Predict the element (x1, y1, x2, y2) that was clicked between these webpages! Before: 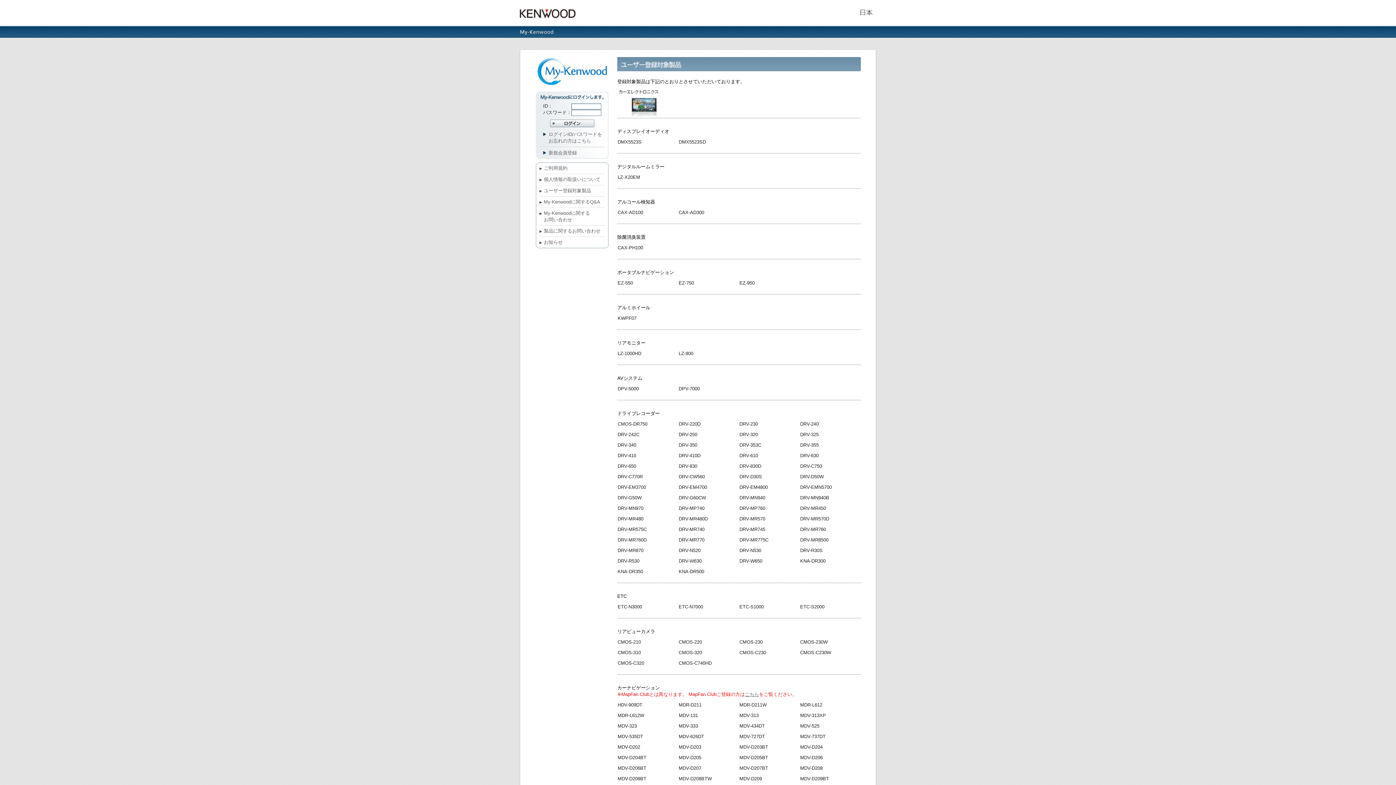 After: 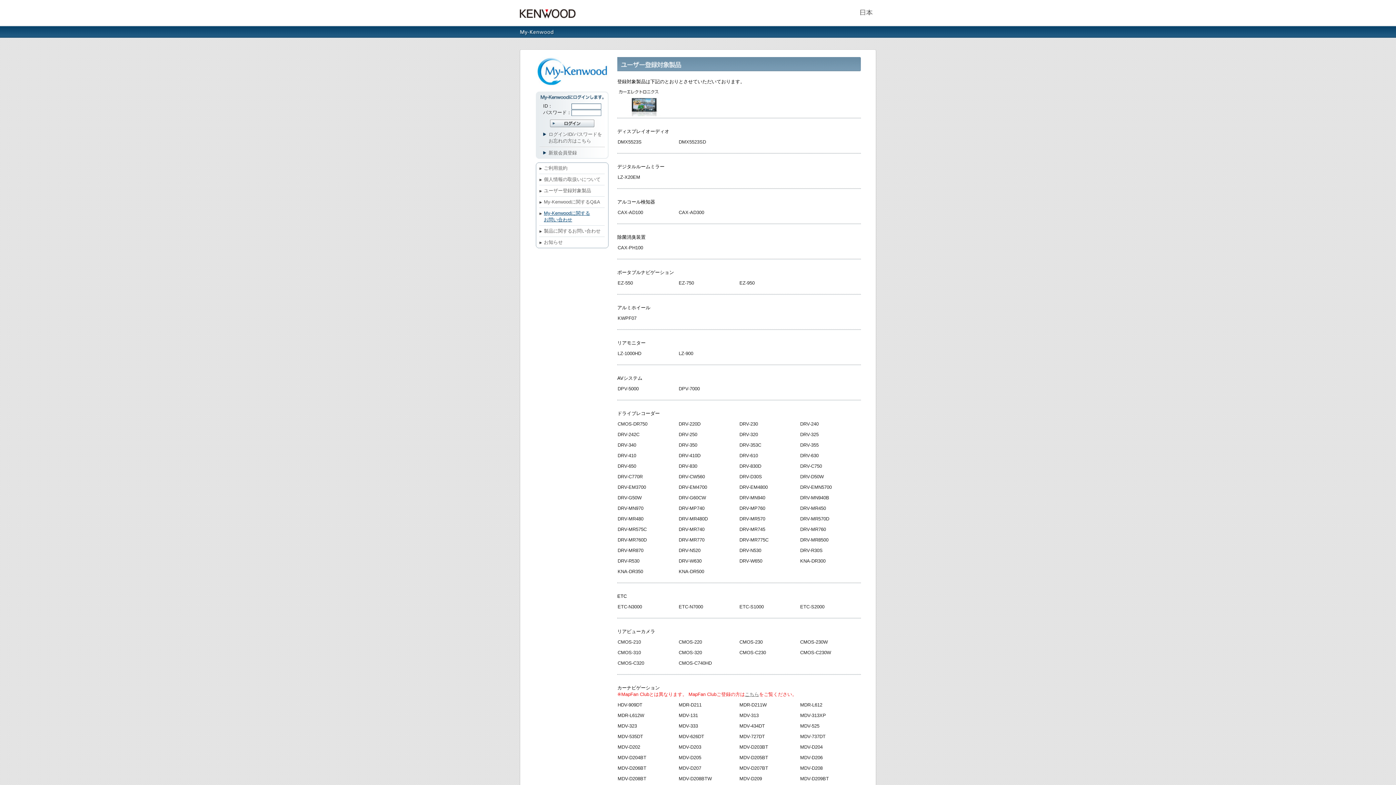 Action: label: My-Kenwoodに関する
お問い合わせ bbox: (539, 208, 605, 225)